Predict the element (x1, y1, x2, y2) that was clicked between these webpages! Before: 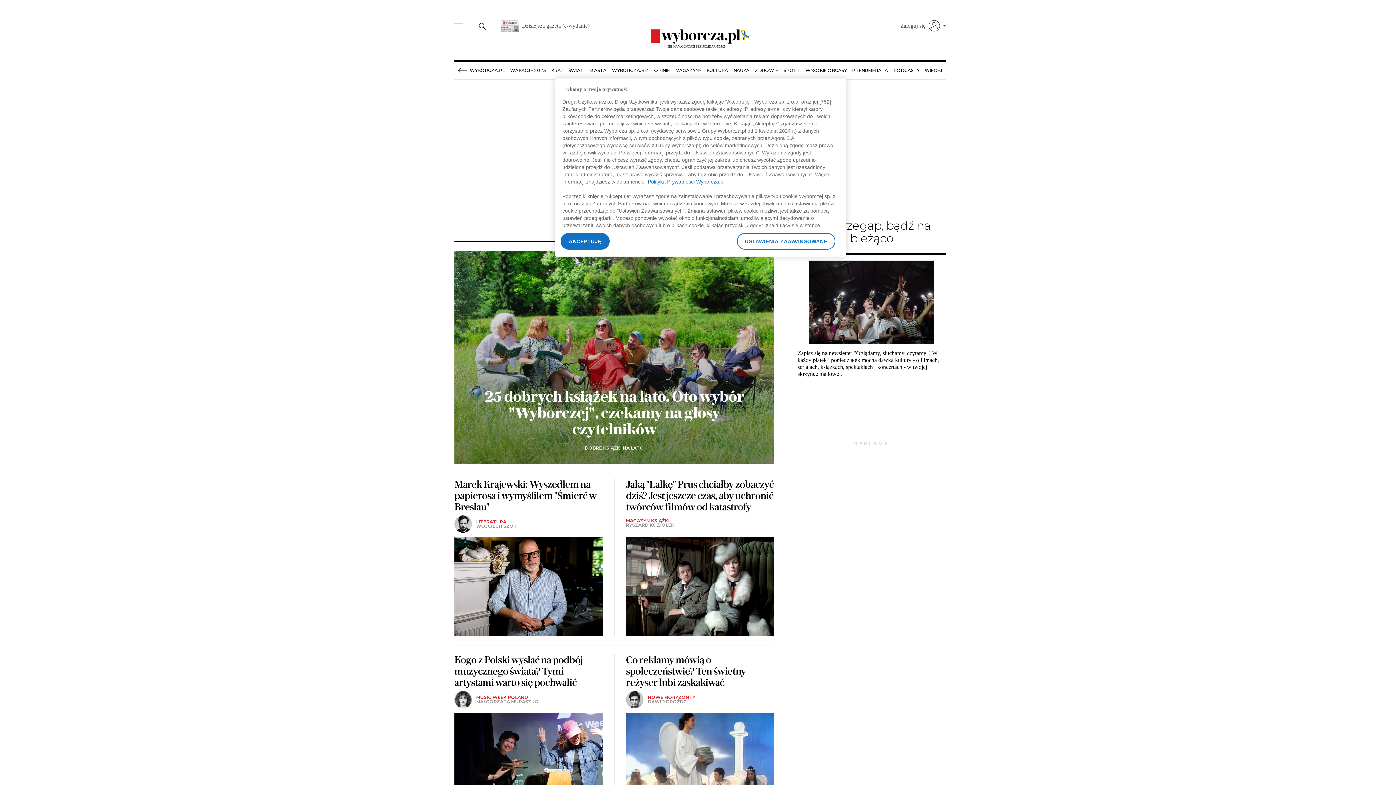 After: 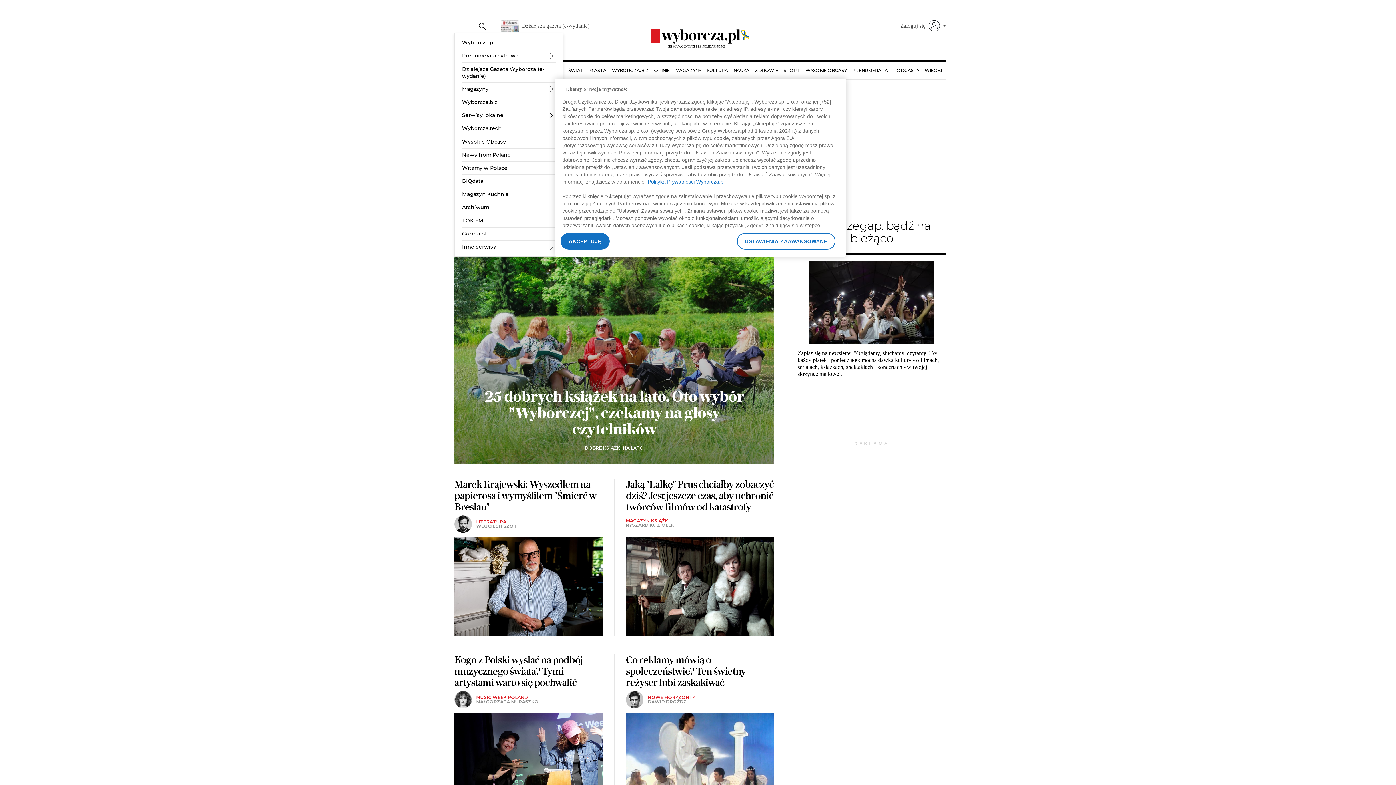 Action: bbox: (454, 16, 463, 34)